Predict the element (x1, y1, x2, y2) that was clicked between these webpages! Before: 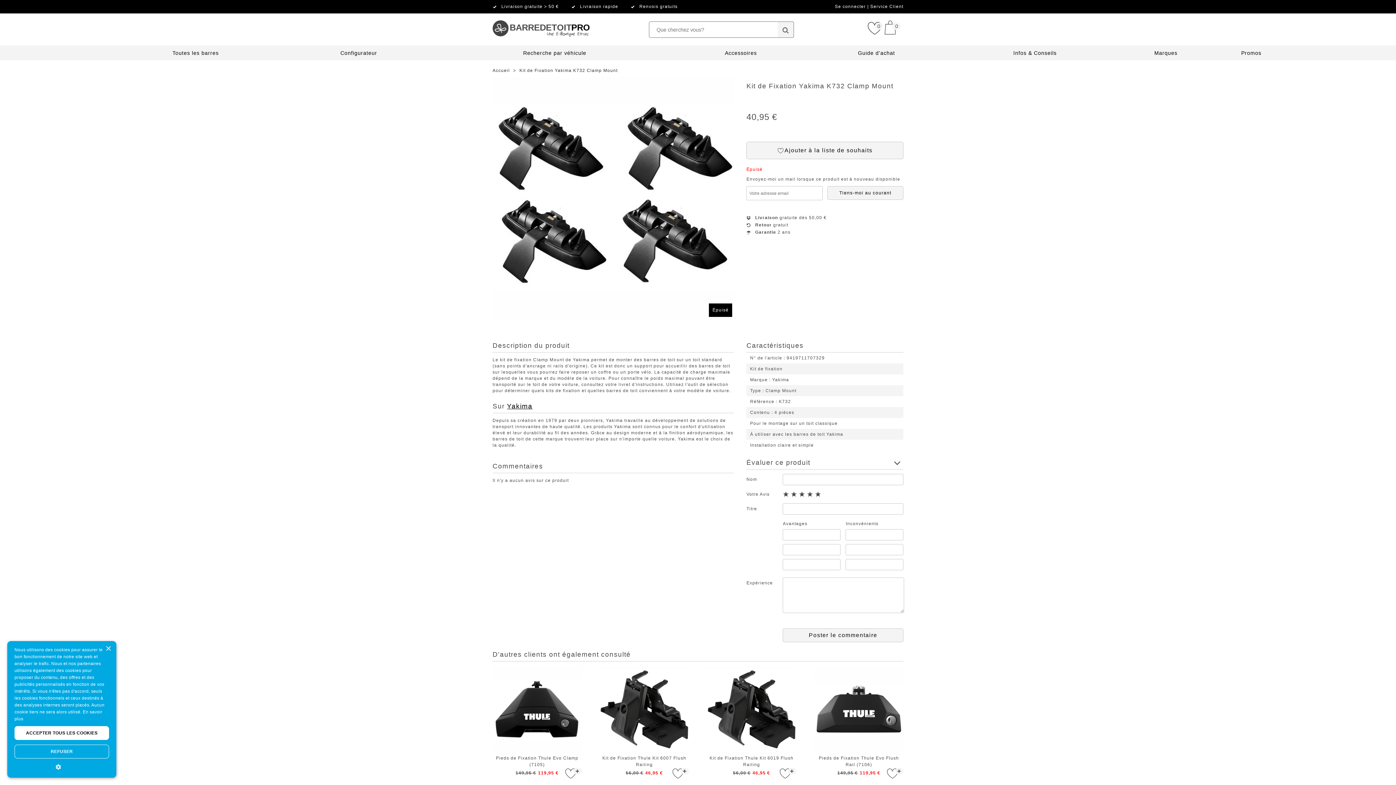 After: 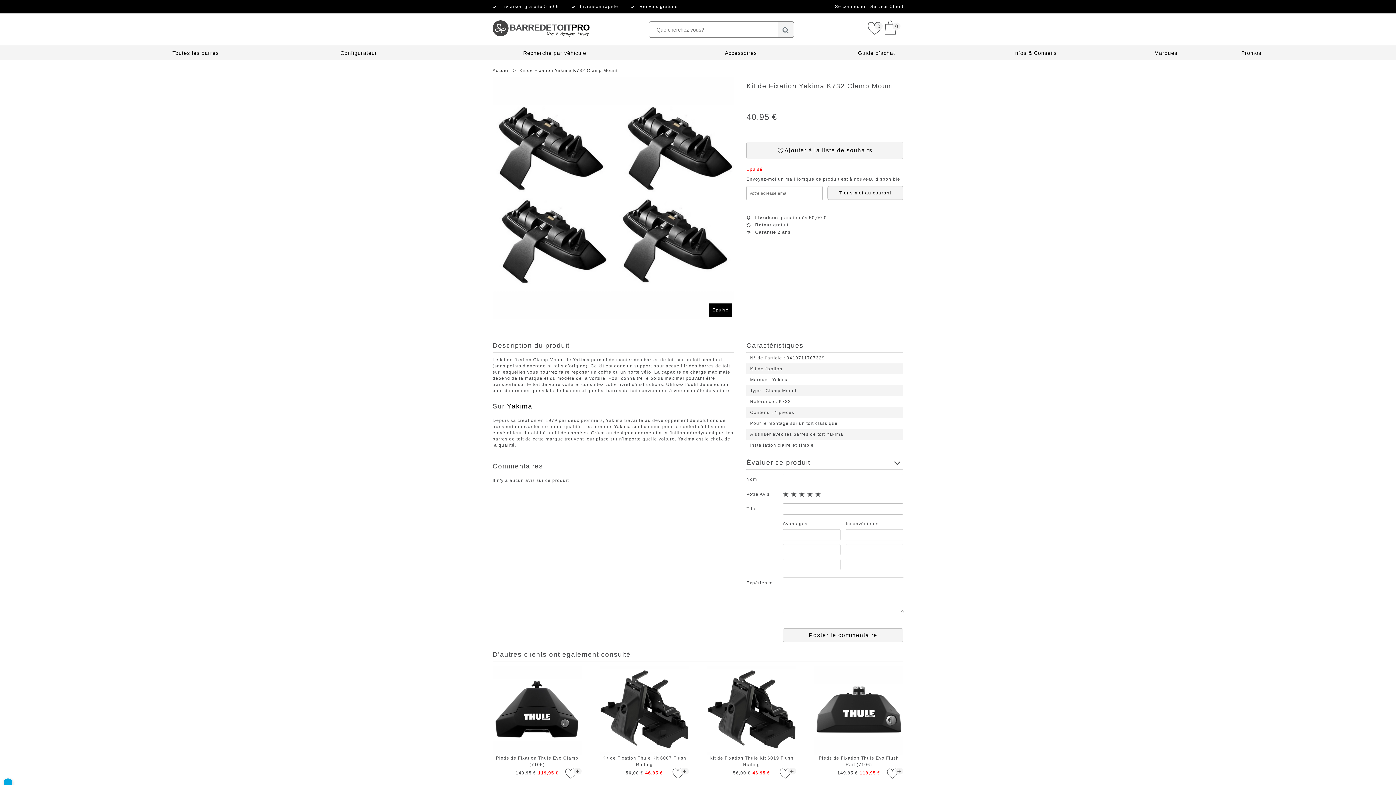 Action: bbox: (14, 745, 109, 758) label: REFUSER